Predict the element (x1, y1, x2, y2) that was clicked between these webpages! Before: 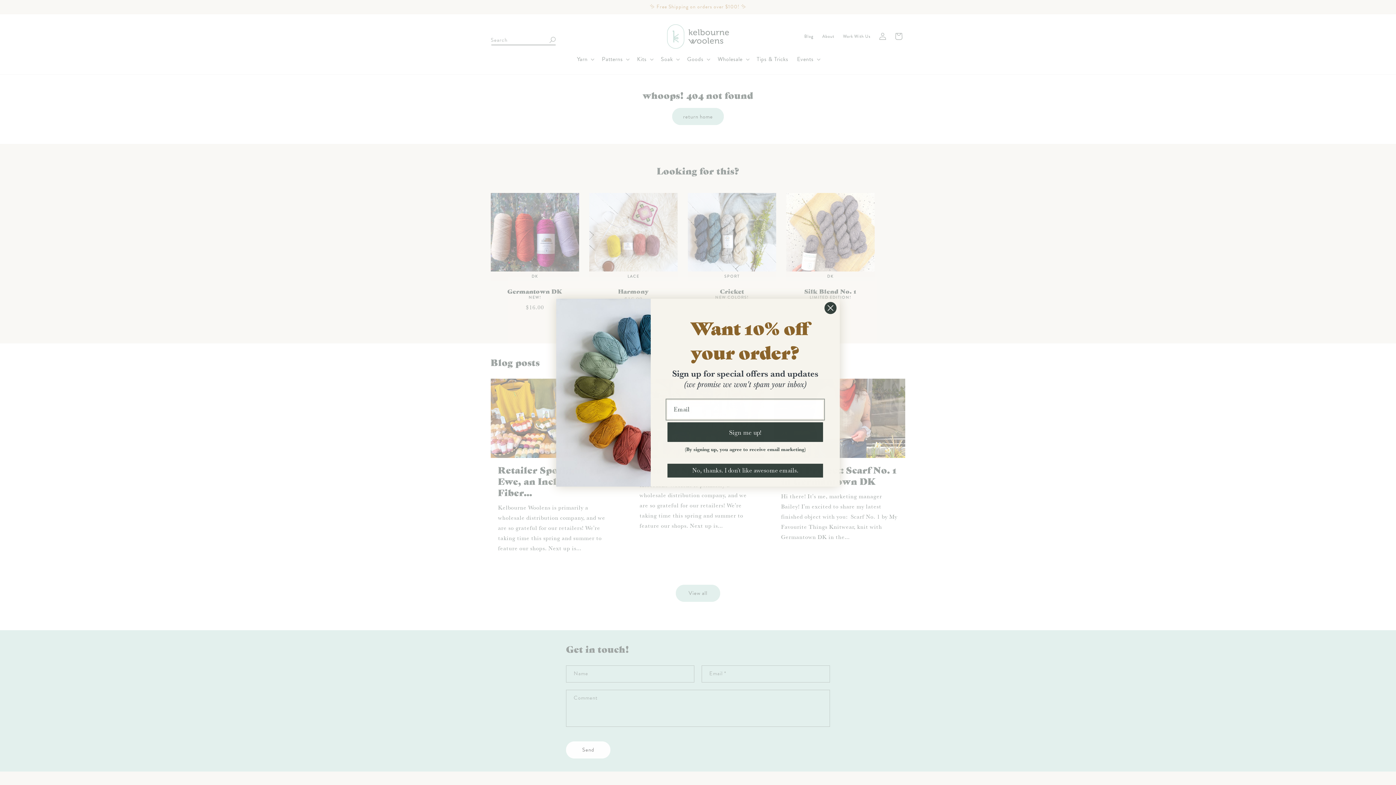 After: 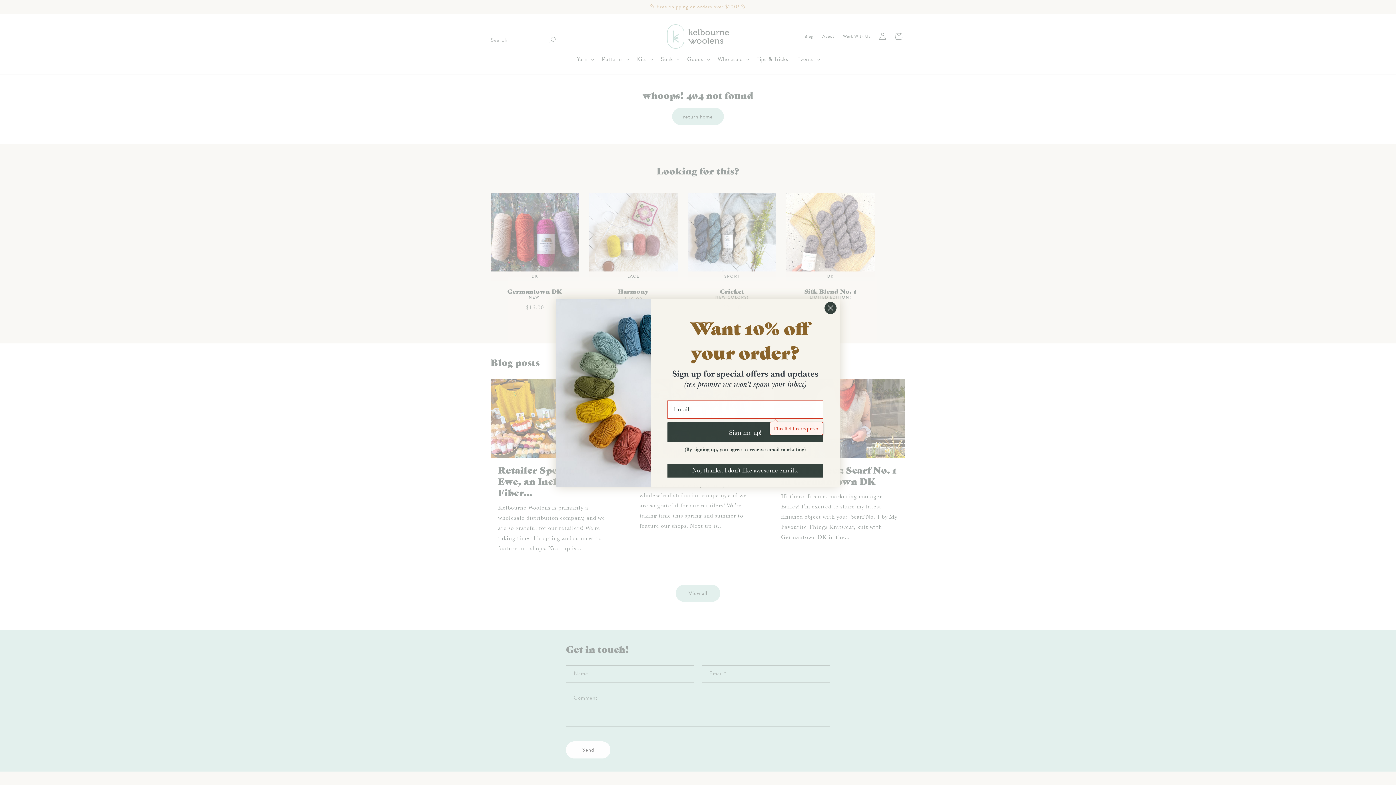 Action: bbox: (667, 422, 823, 442) label: Sign me up!